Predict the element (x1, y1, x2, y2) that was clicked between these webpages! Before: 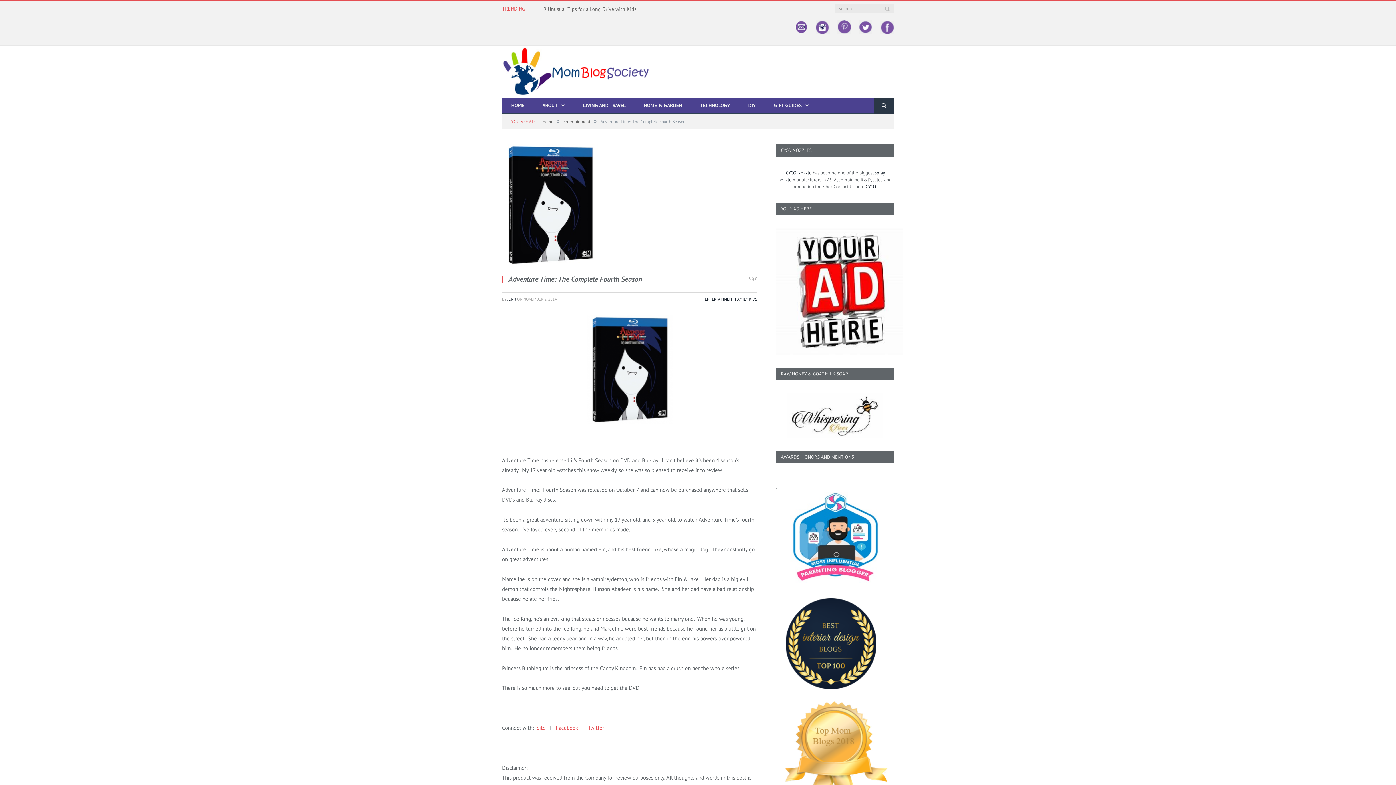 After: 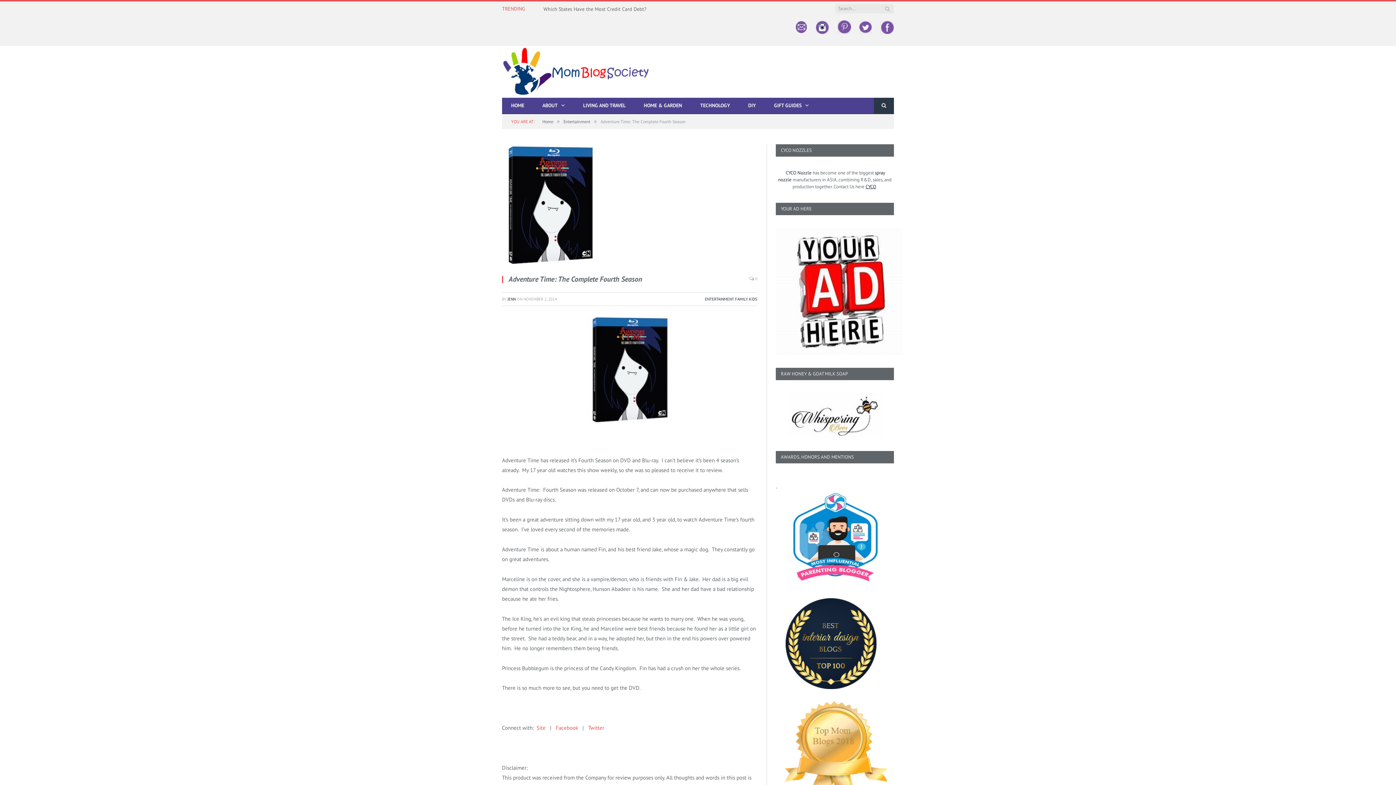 Action: bbox: (865, 183, 876, 189) label: CYCO